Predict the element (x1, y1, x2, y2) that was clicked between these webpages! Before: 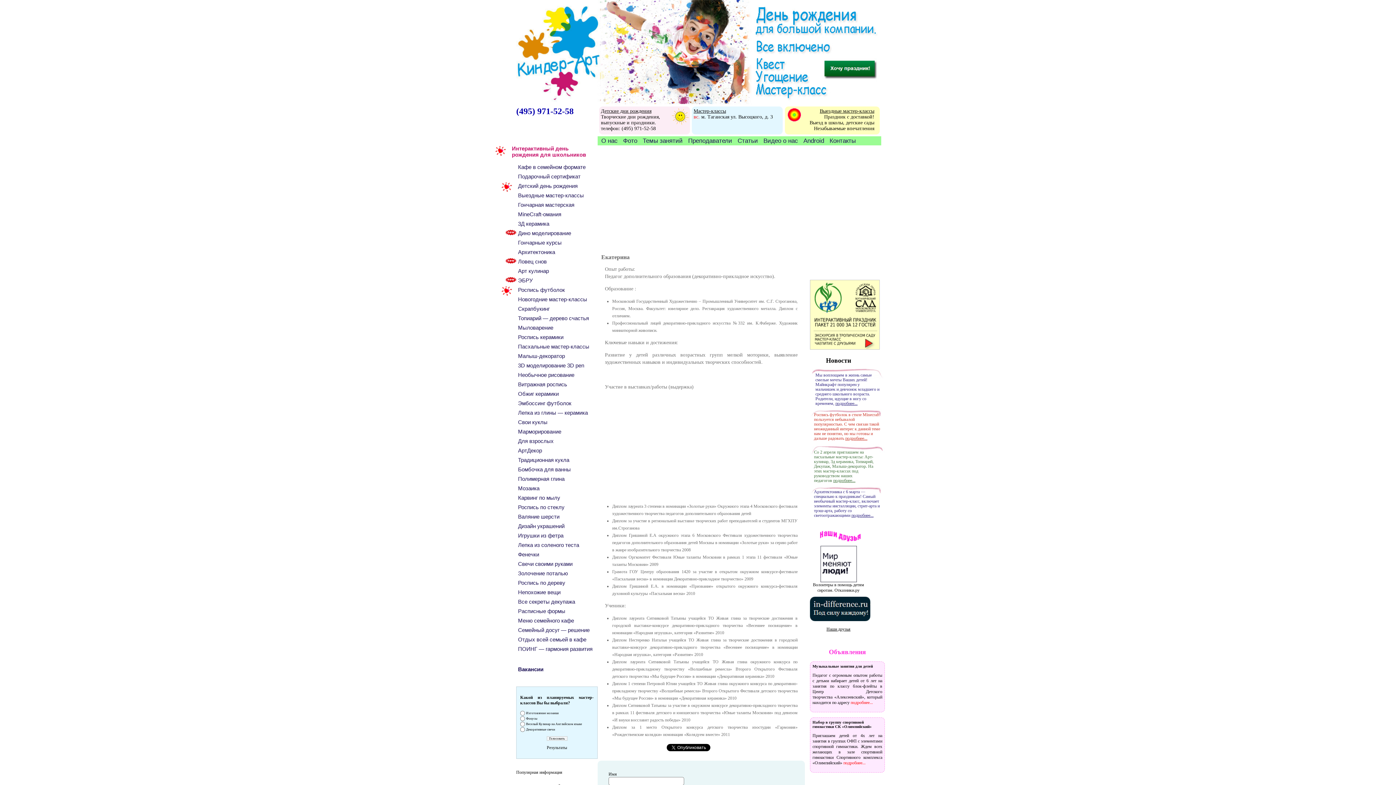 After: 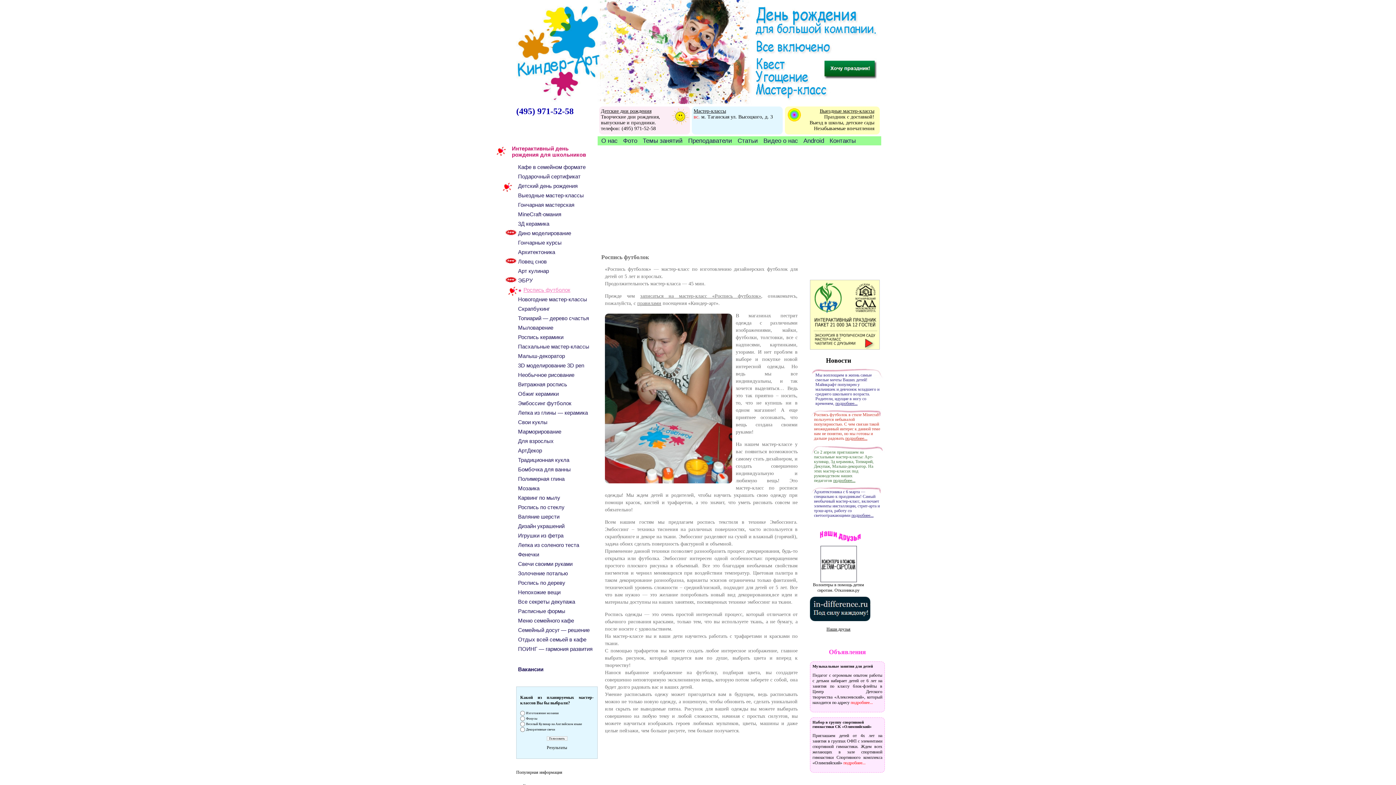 Action: bbox: (518, 286, 595, 294) label: Роспись футболок